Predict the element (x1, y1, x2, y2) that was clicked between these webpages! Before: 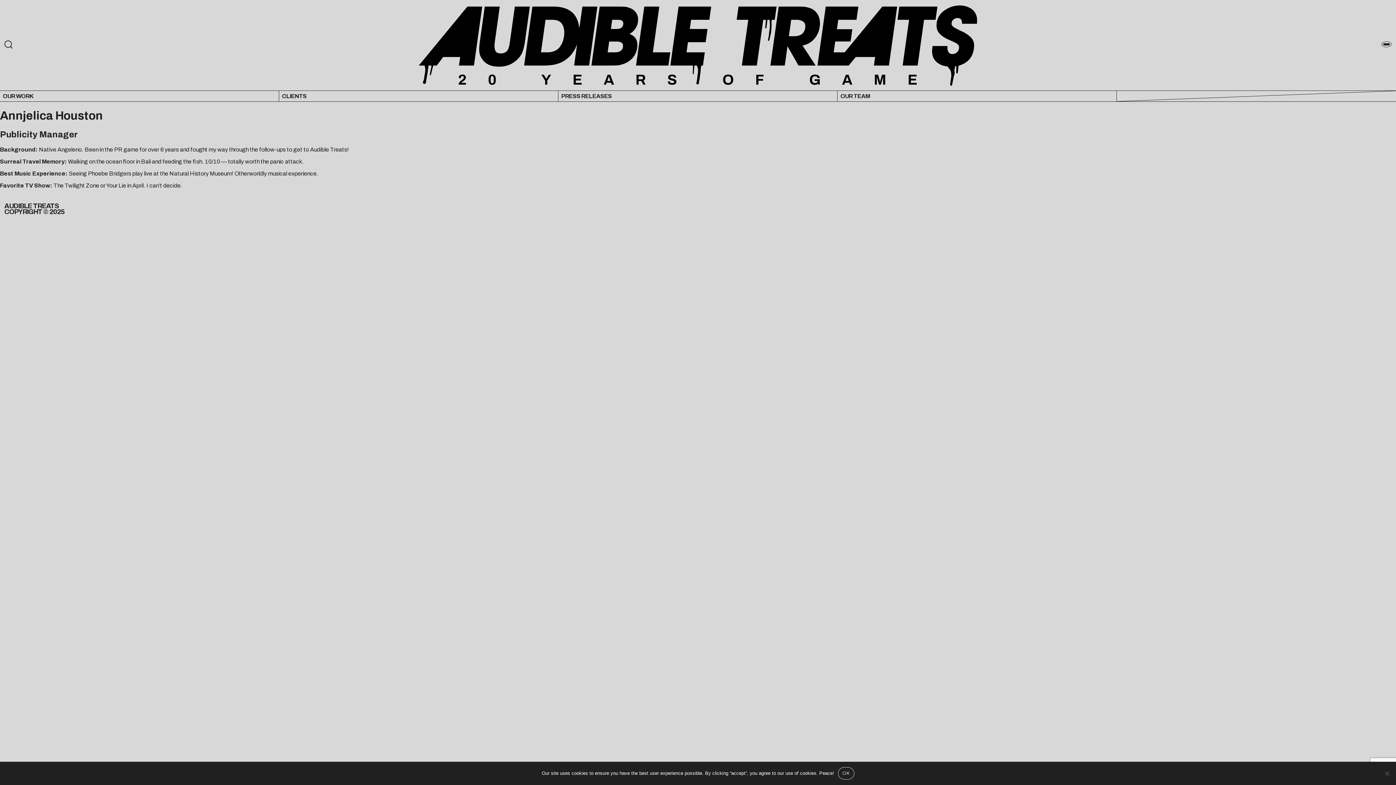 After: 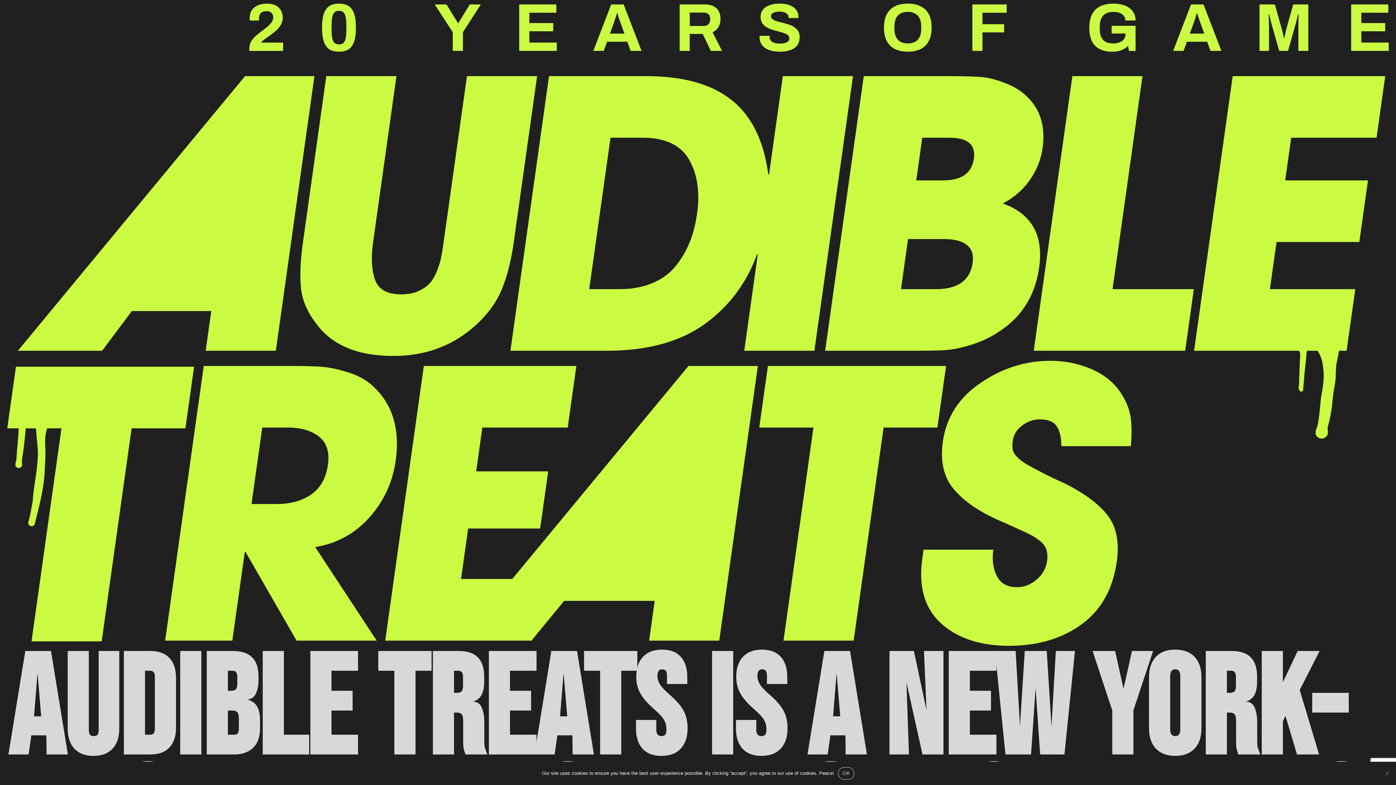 Action: bbox: (418, 4, 977, 84)